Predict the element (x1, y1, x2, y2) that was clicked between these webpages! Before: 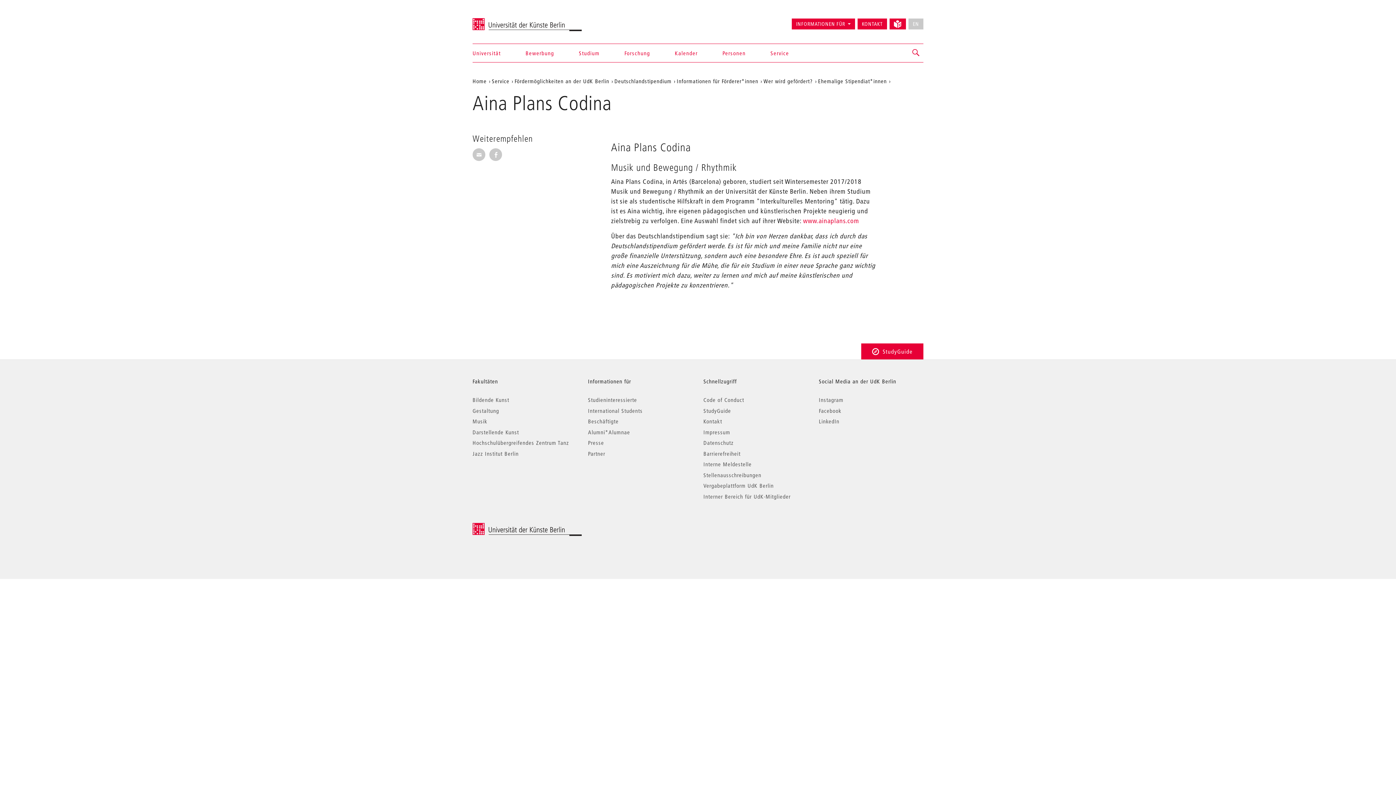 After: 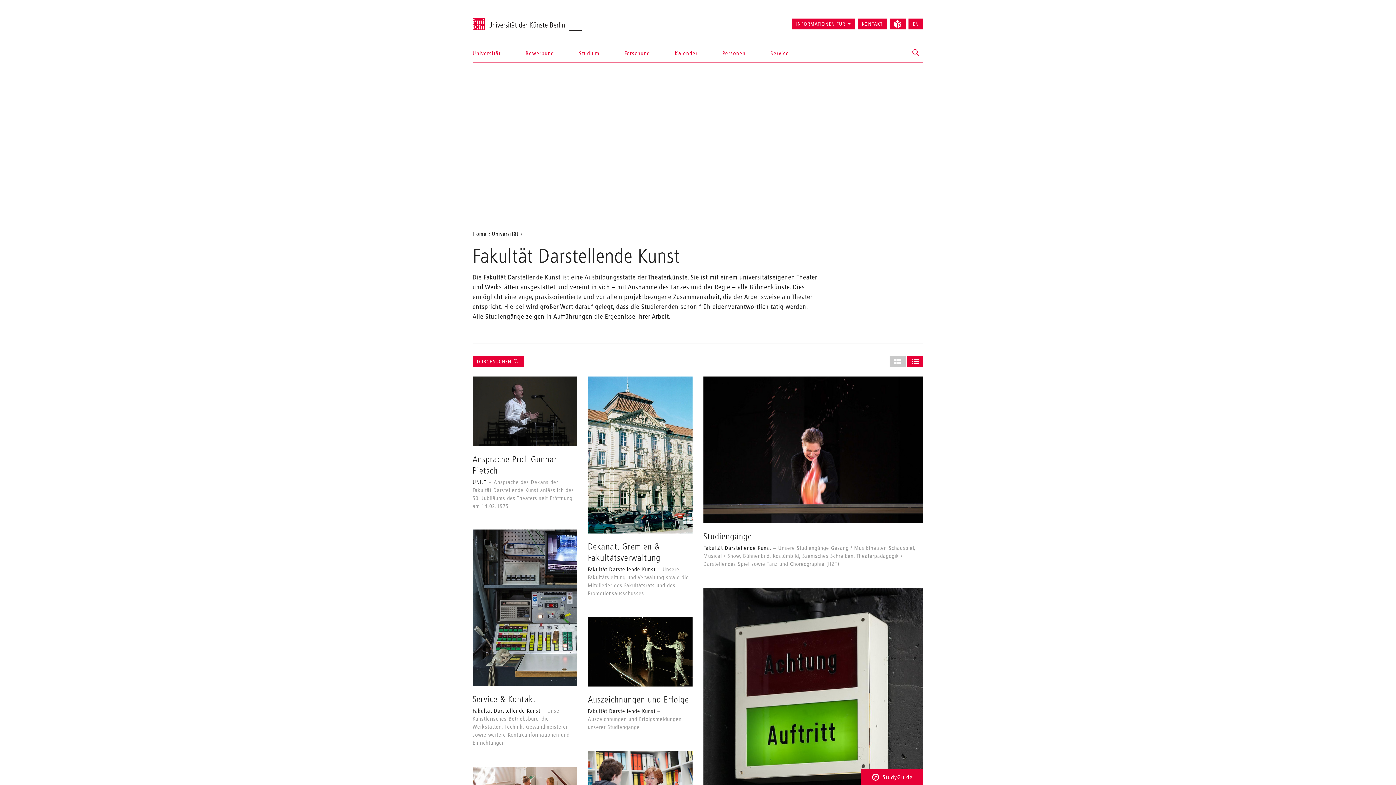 Action: label: Darstellende Kunst bbox: (472, 428, 519, 435)